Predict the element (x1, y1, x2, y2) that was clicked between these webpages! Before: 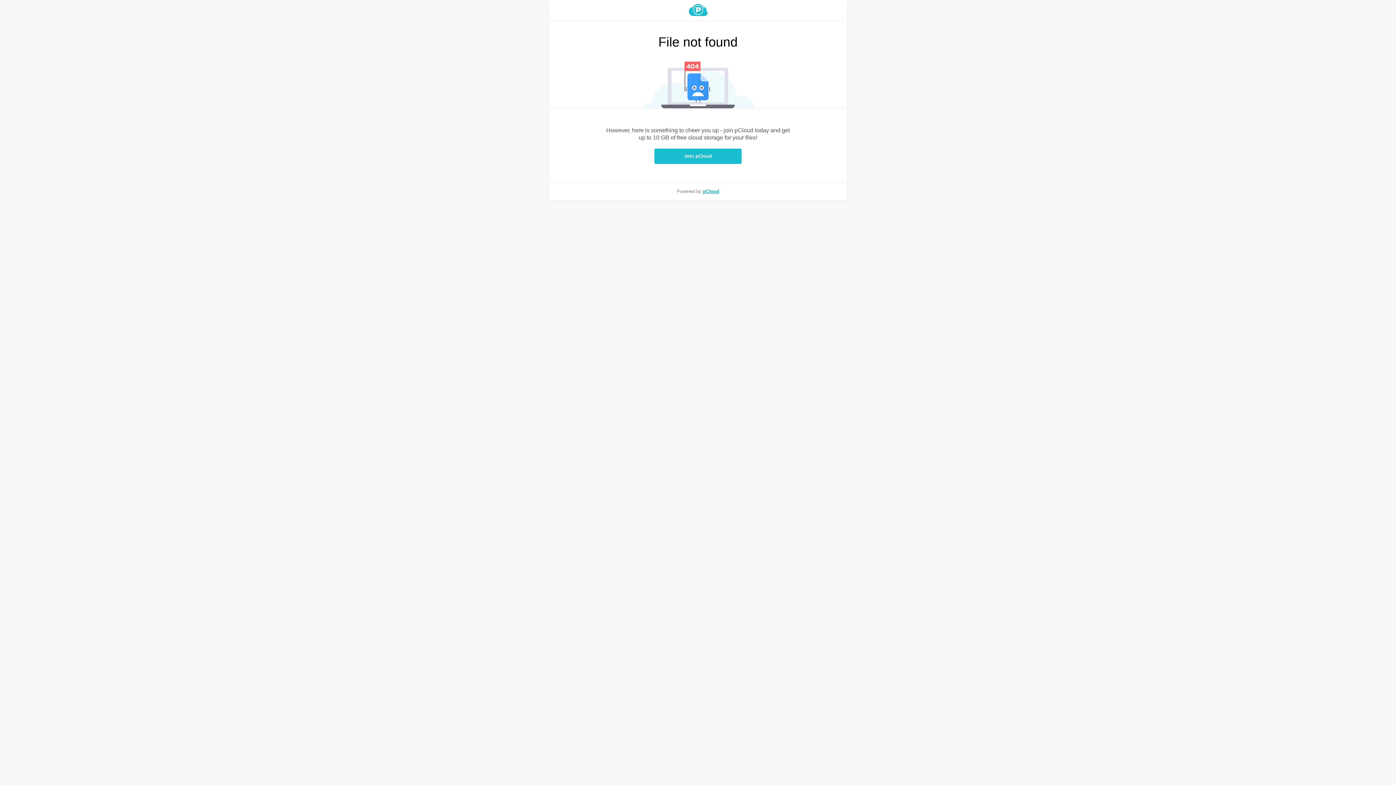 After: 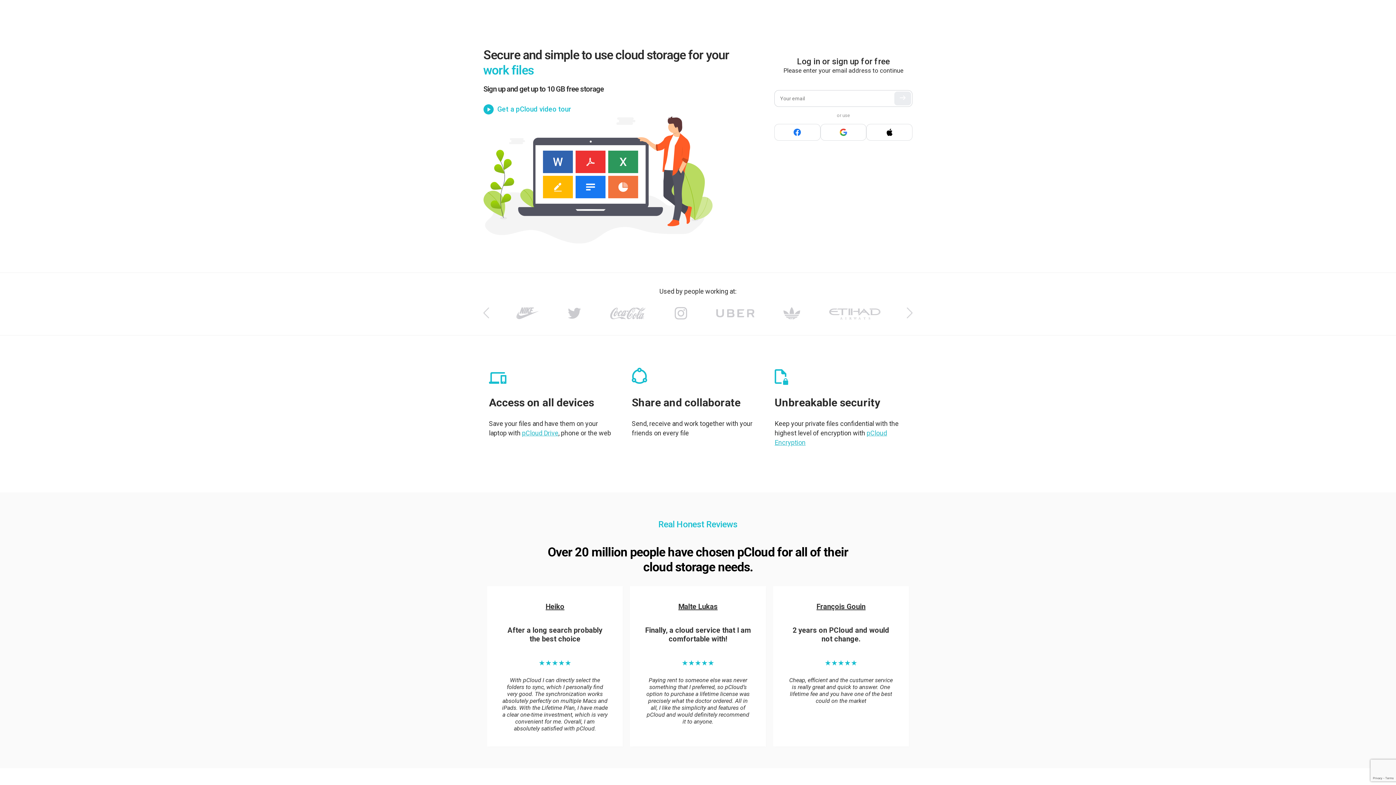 Action: bbox: (549, 4, 847, 16)